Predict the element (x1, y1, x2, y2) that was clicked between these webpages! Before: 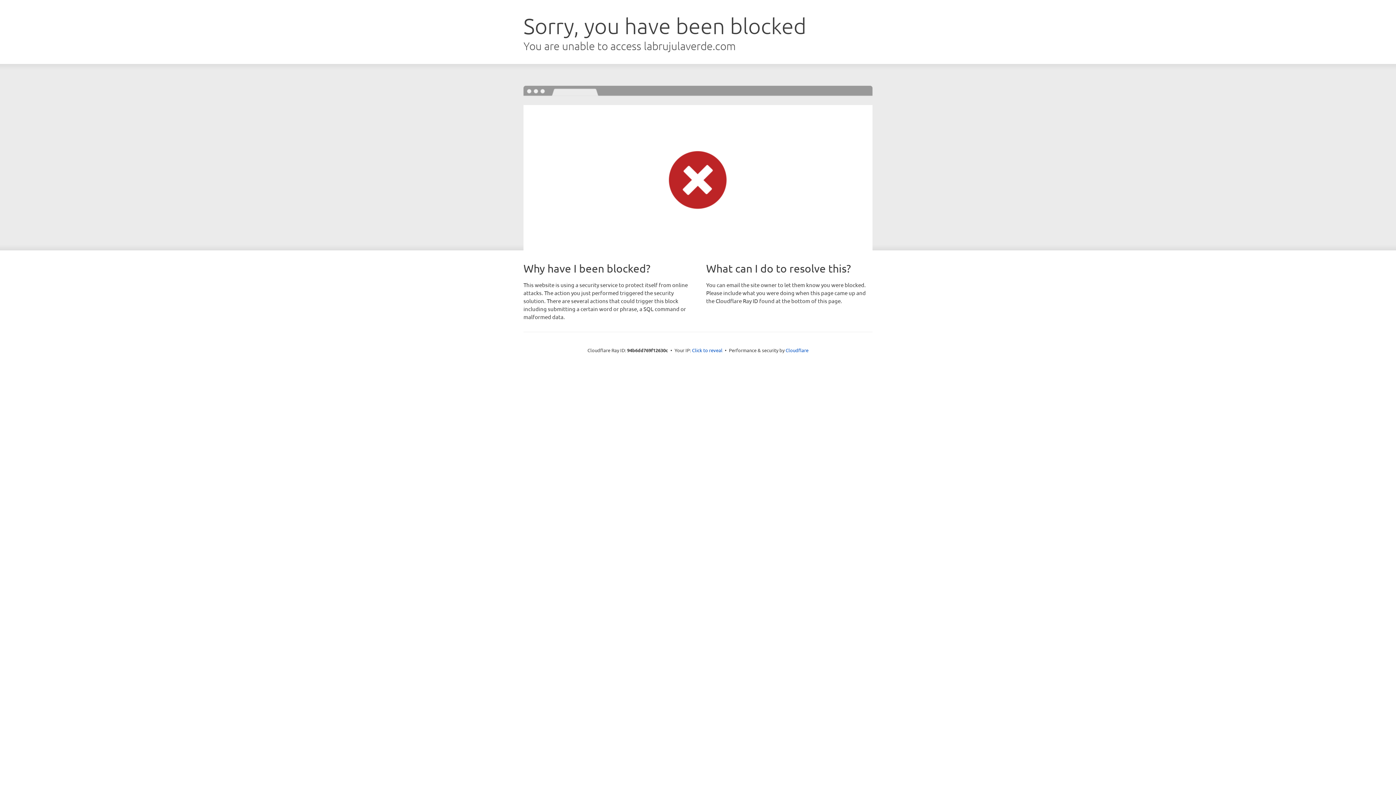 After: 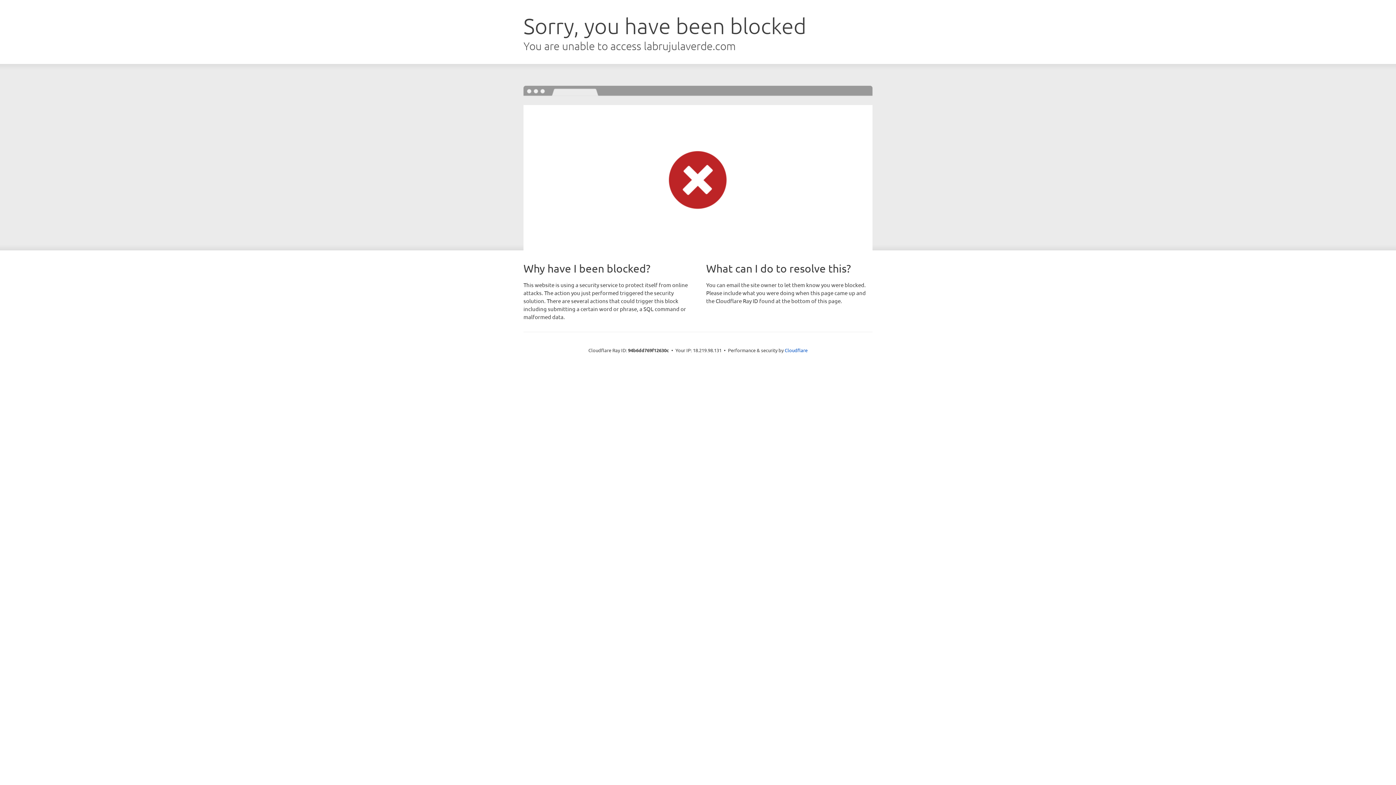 Action: bbox: (692, 346, 722, 353) label: Click to reveal